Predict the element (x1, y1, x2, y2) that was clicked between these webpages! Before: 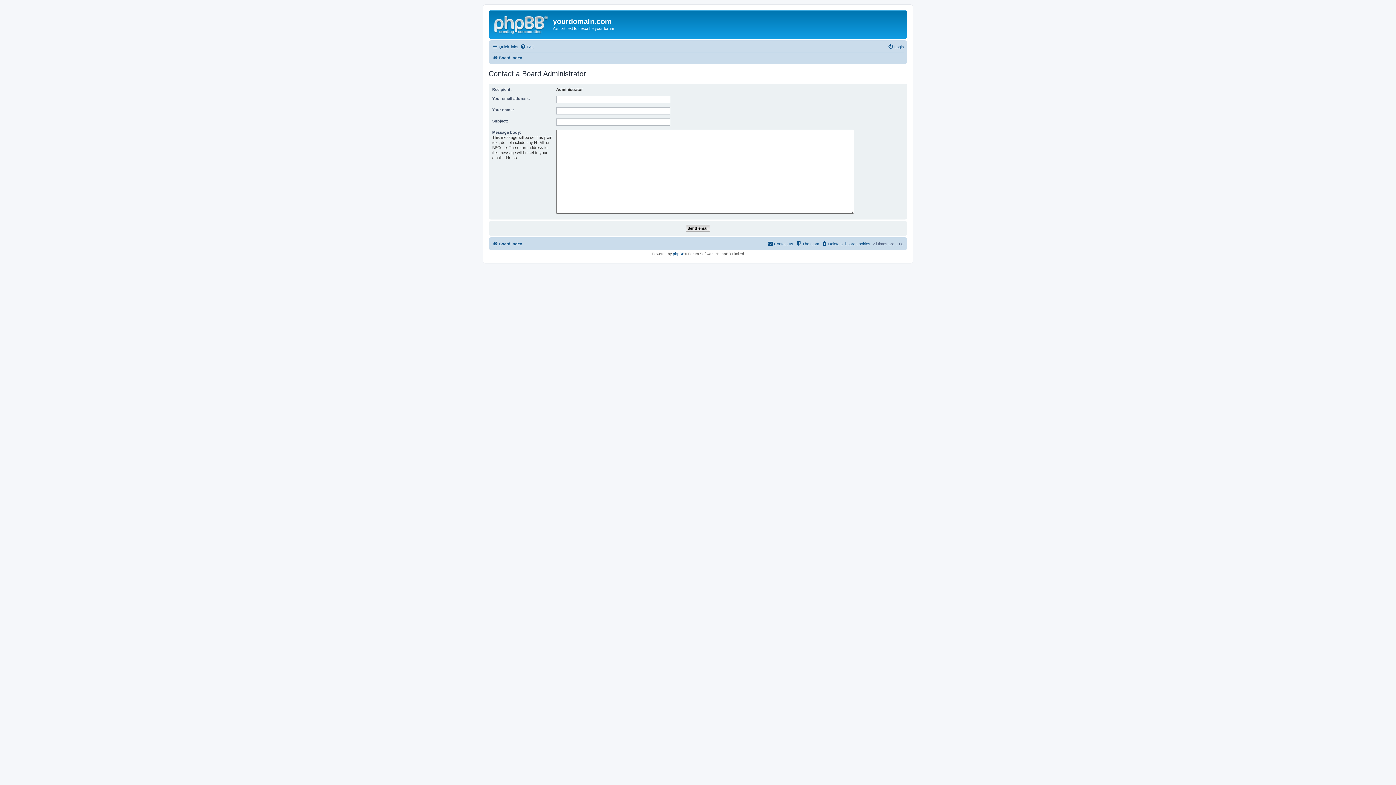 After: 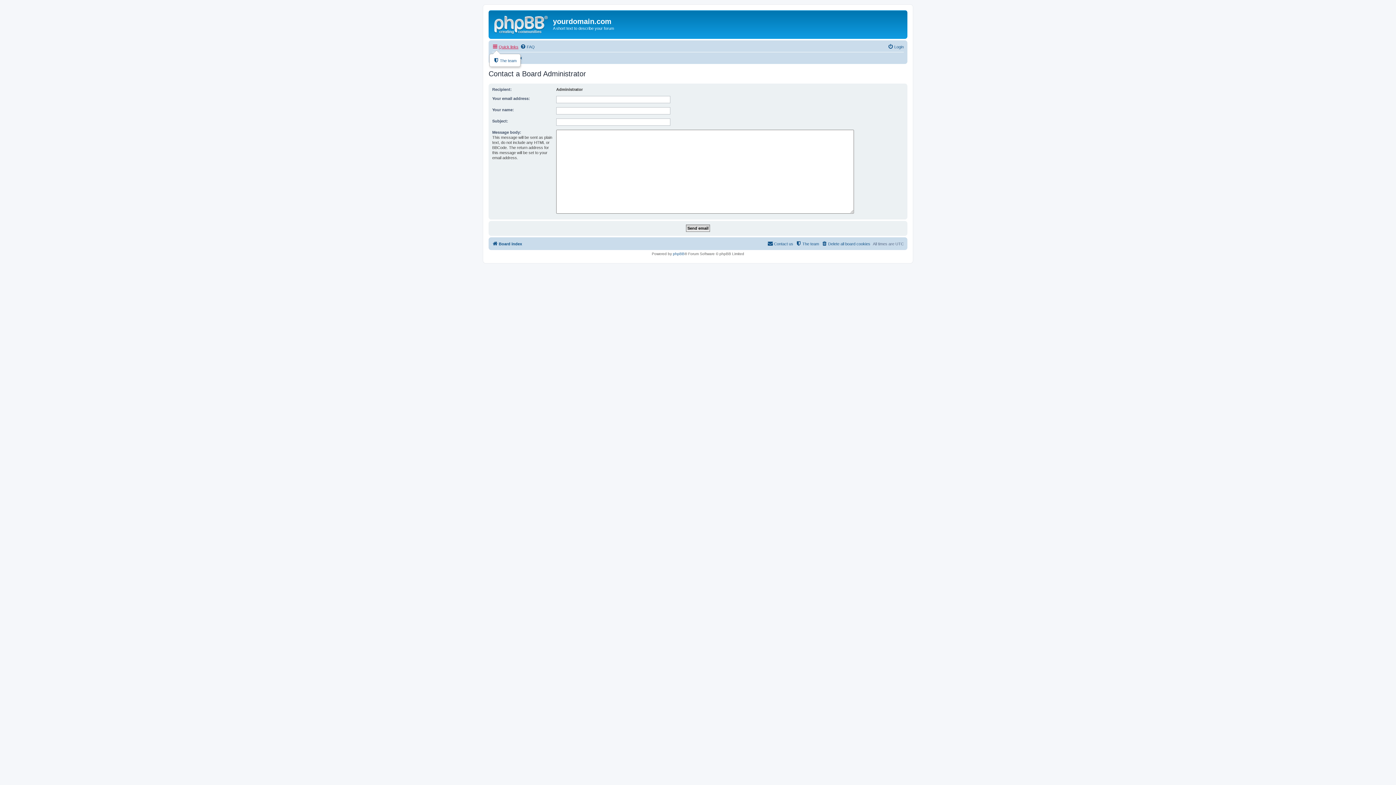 Action: bbox: (492, 42, 518, 51) label: Quick links